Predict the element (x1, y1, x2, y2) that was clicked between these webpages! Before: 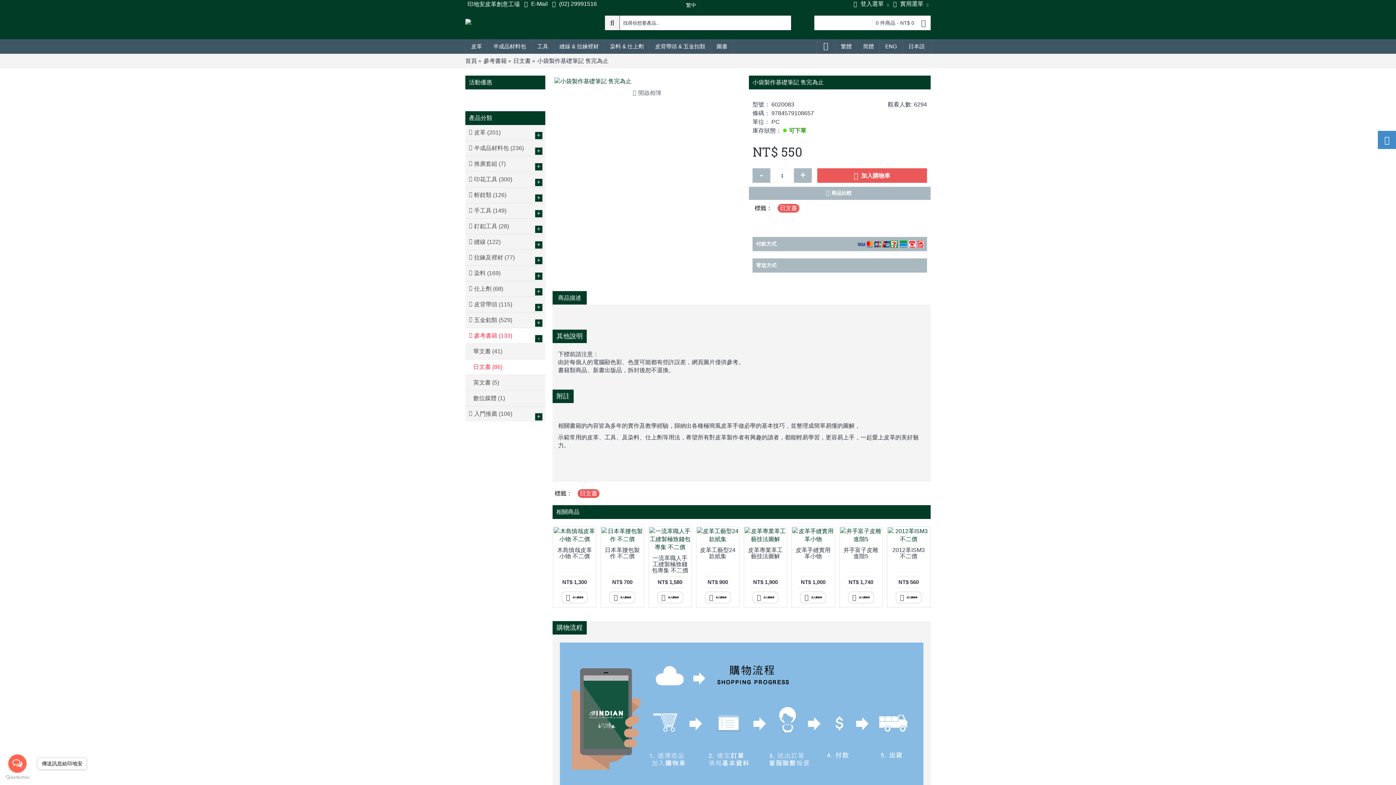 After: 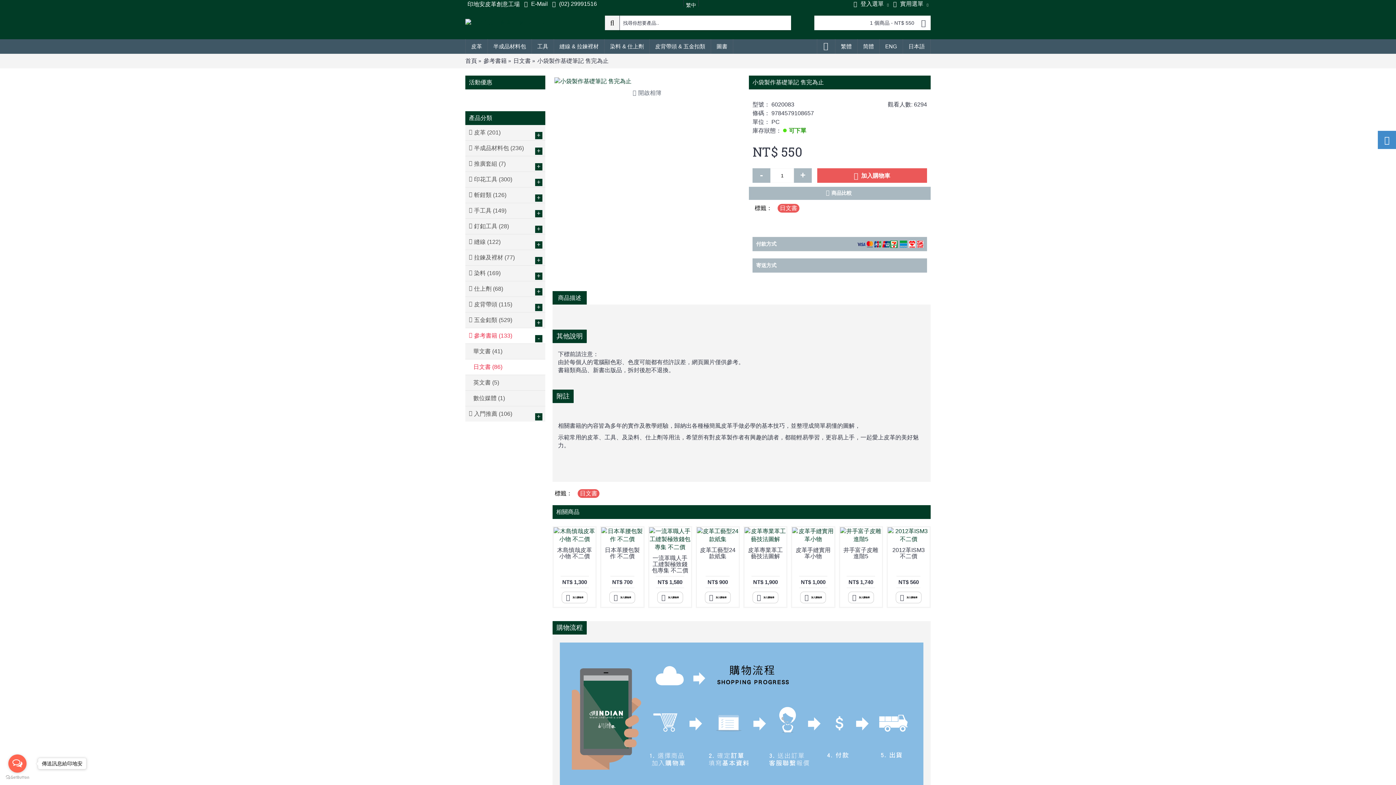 Action: bbox: (817, 168, 927, 182) label: 加入購物車